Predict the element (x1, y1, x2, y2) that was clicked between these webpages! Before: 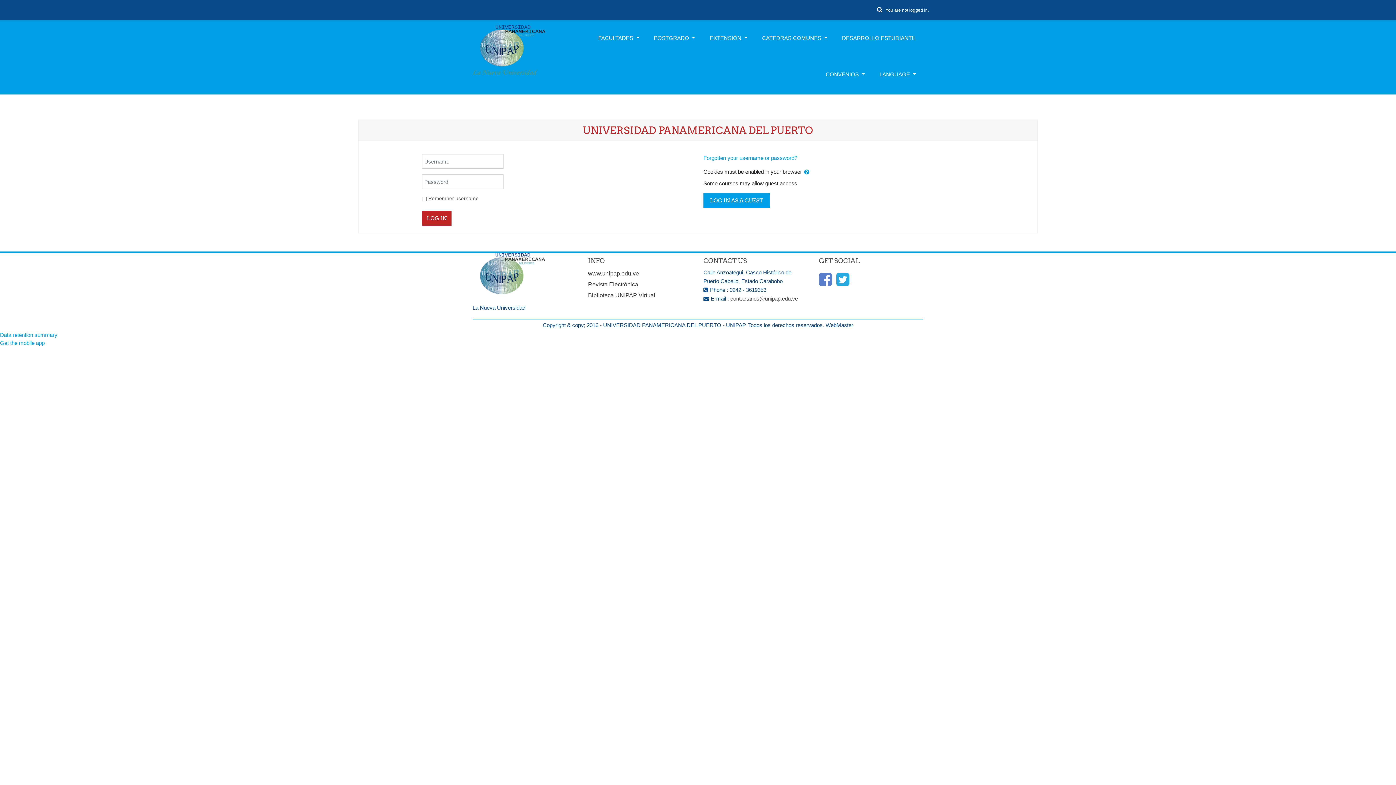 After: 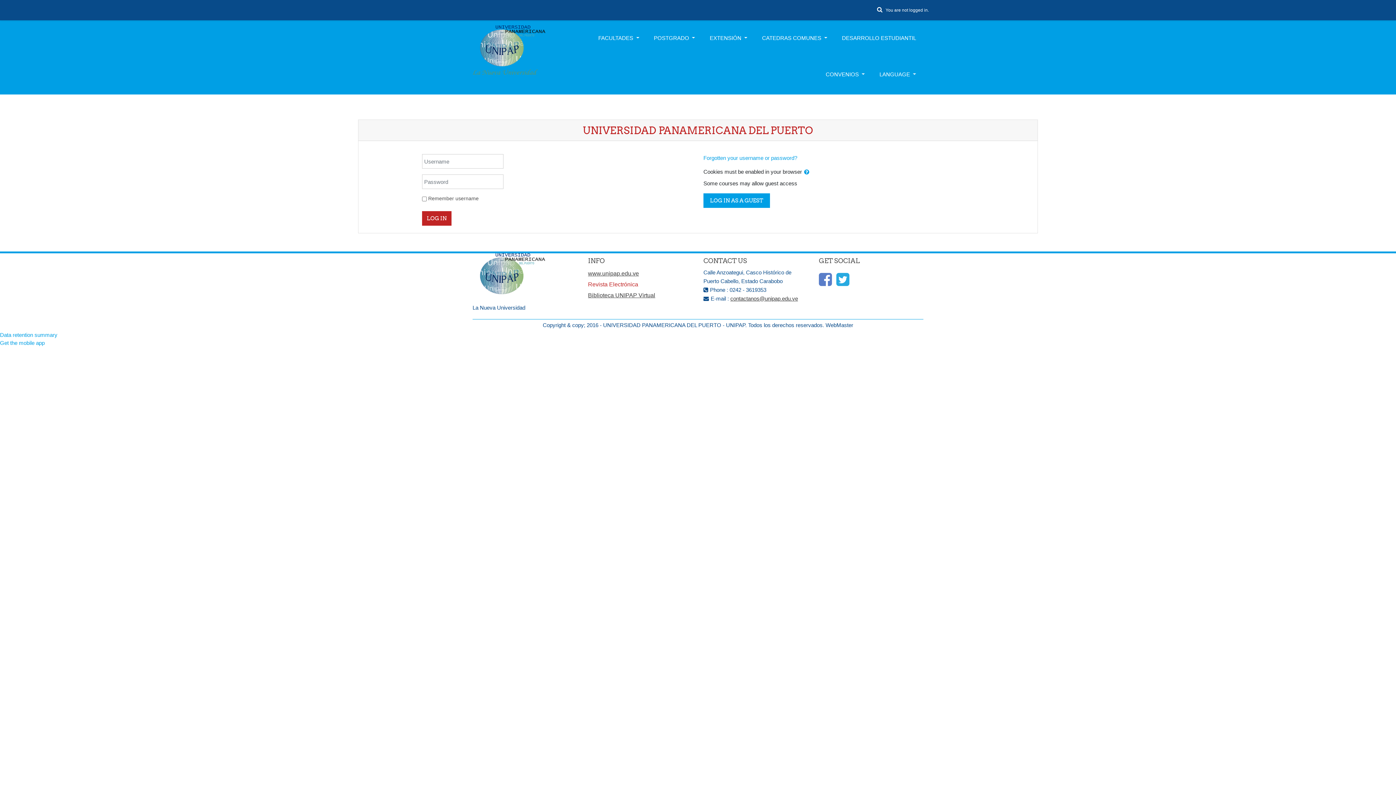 Action: label: Revista Electrónica bbox: (588, 281, 638, 288)